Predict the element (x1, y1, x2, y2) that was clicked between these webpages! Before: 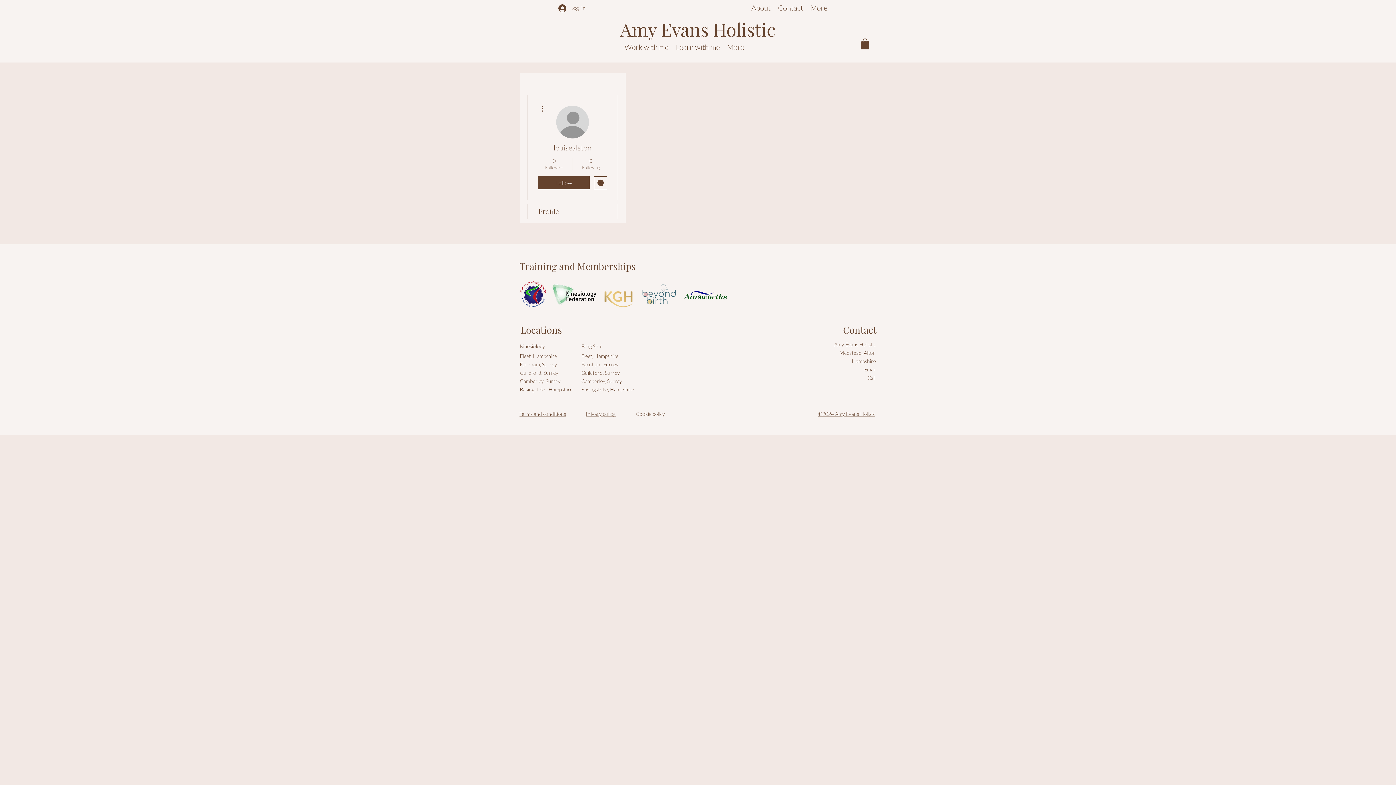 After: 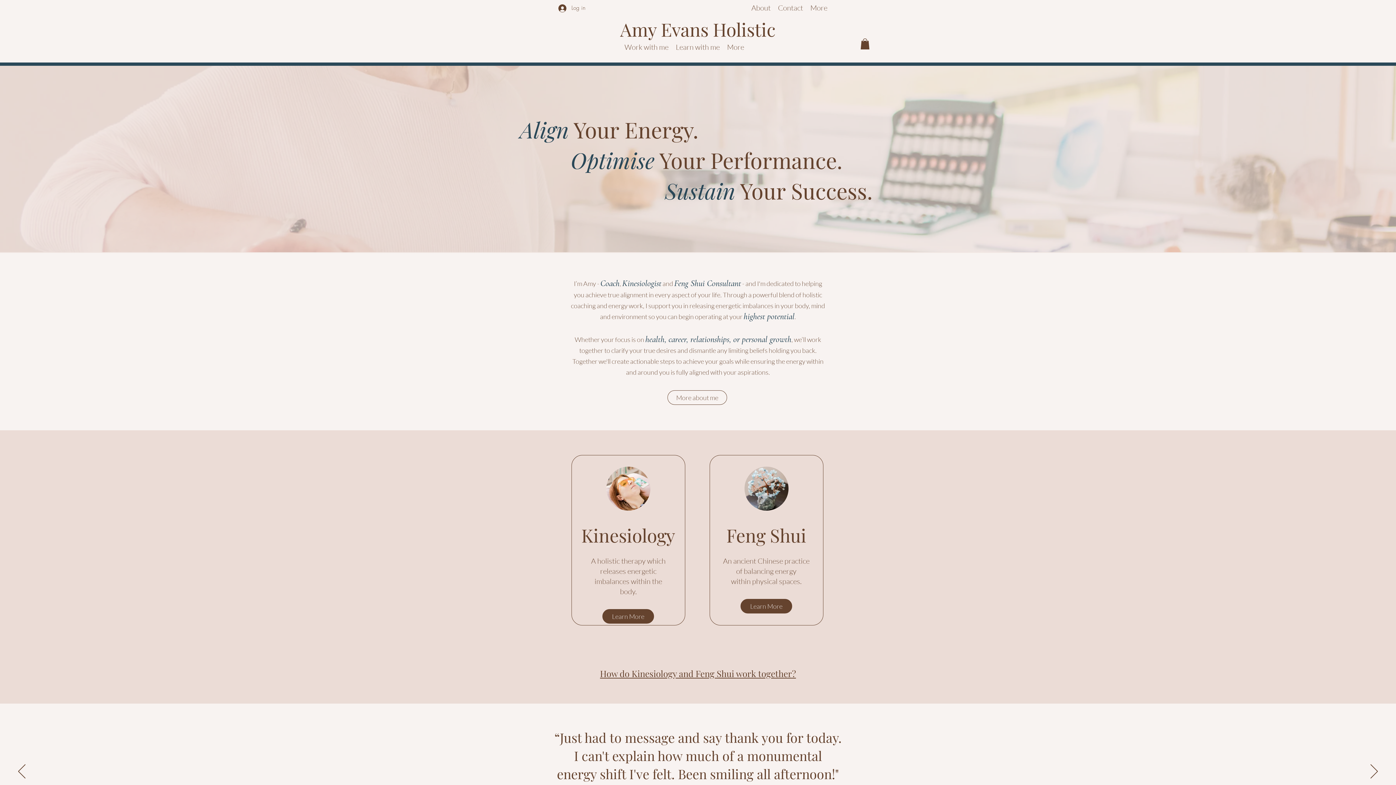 Action: label: Camberley, Surrey bbox: (581, 378, 622, 384)